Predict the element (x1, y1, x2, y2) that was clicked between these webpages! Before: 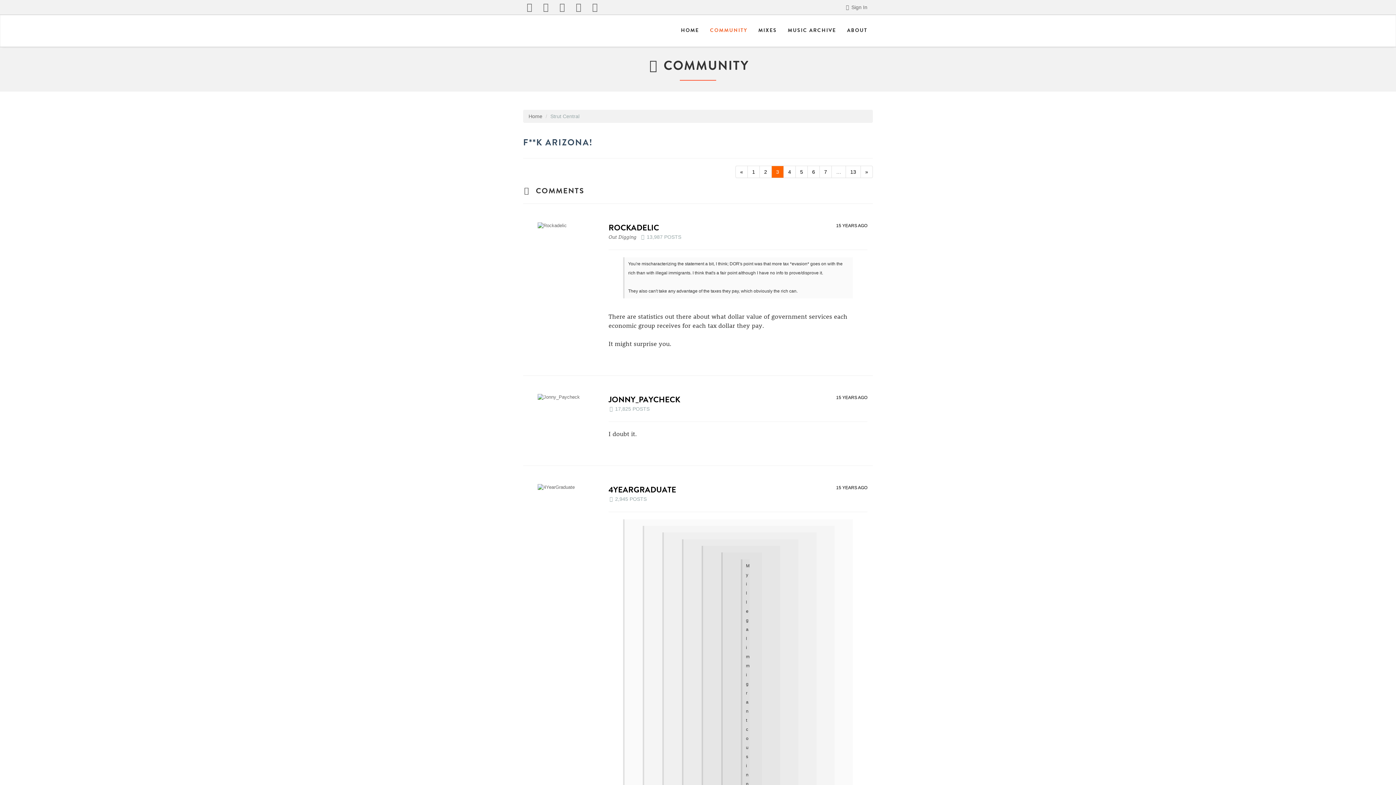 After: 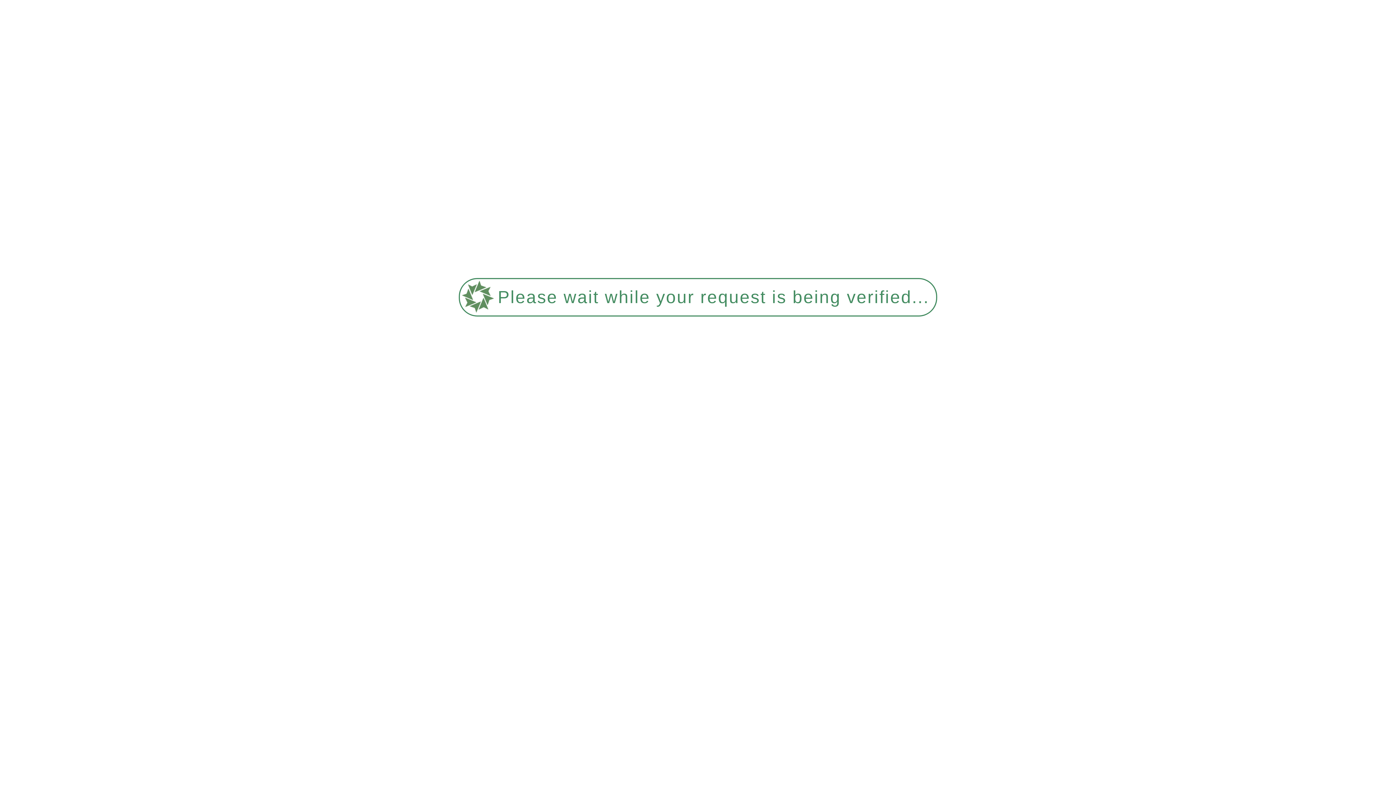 Action: bbox: (836, 395, 867, 400) label: 15 YEARS AGO